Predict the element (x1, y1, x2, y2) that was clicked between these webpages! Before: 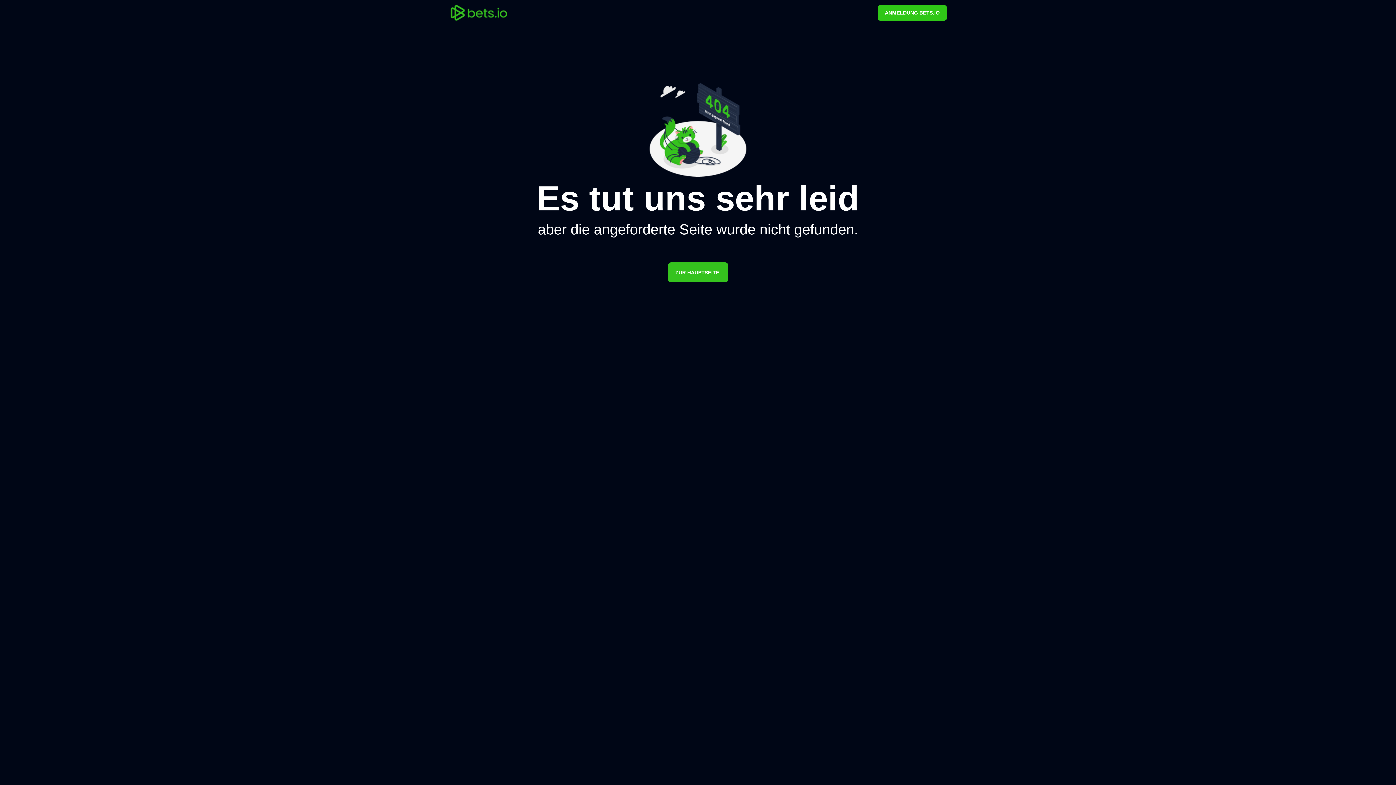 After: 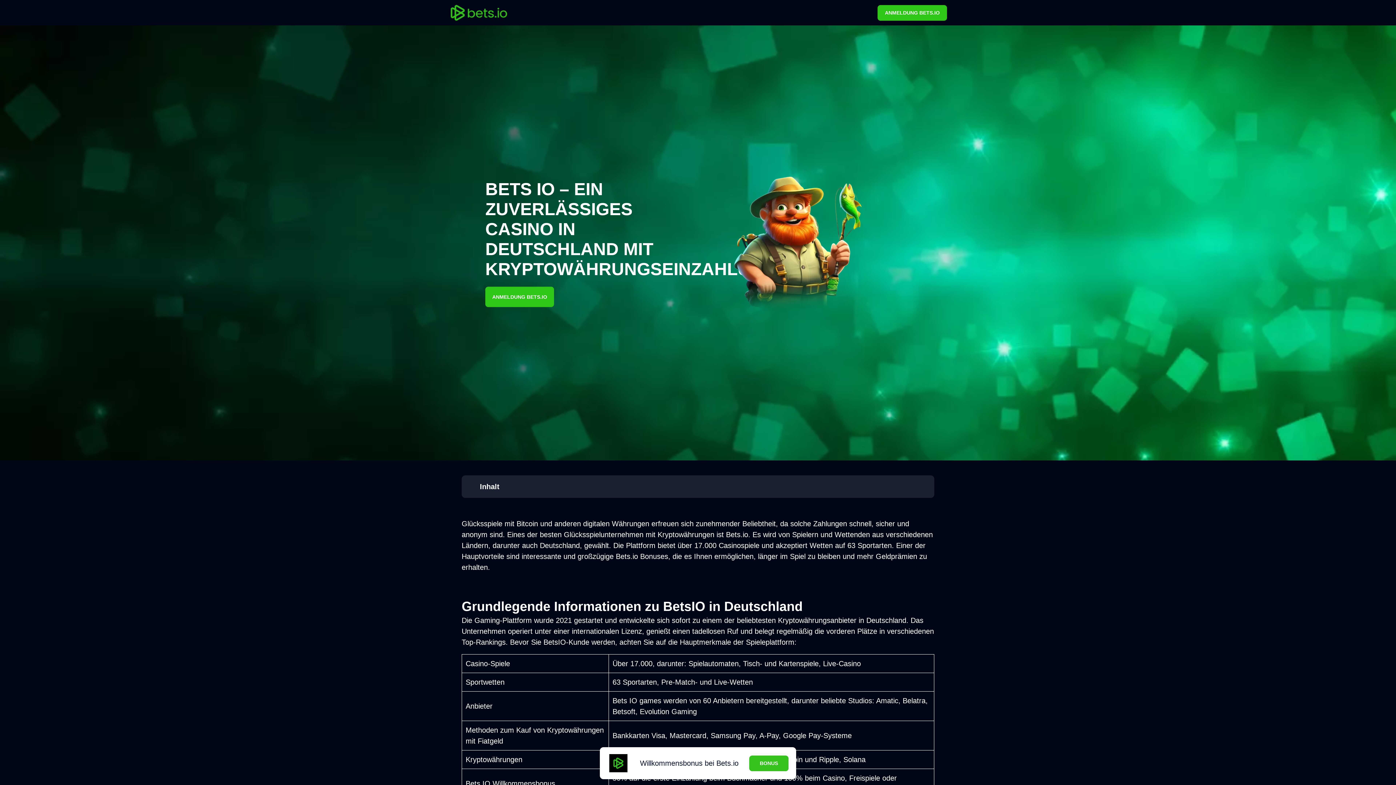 Action: label: ZUR HAUPTSEITE. bbox: (668, 262, 728, 282)